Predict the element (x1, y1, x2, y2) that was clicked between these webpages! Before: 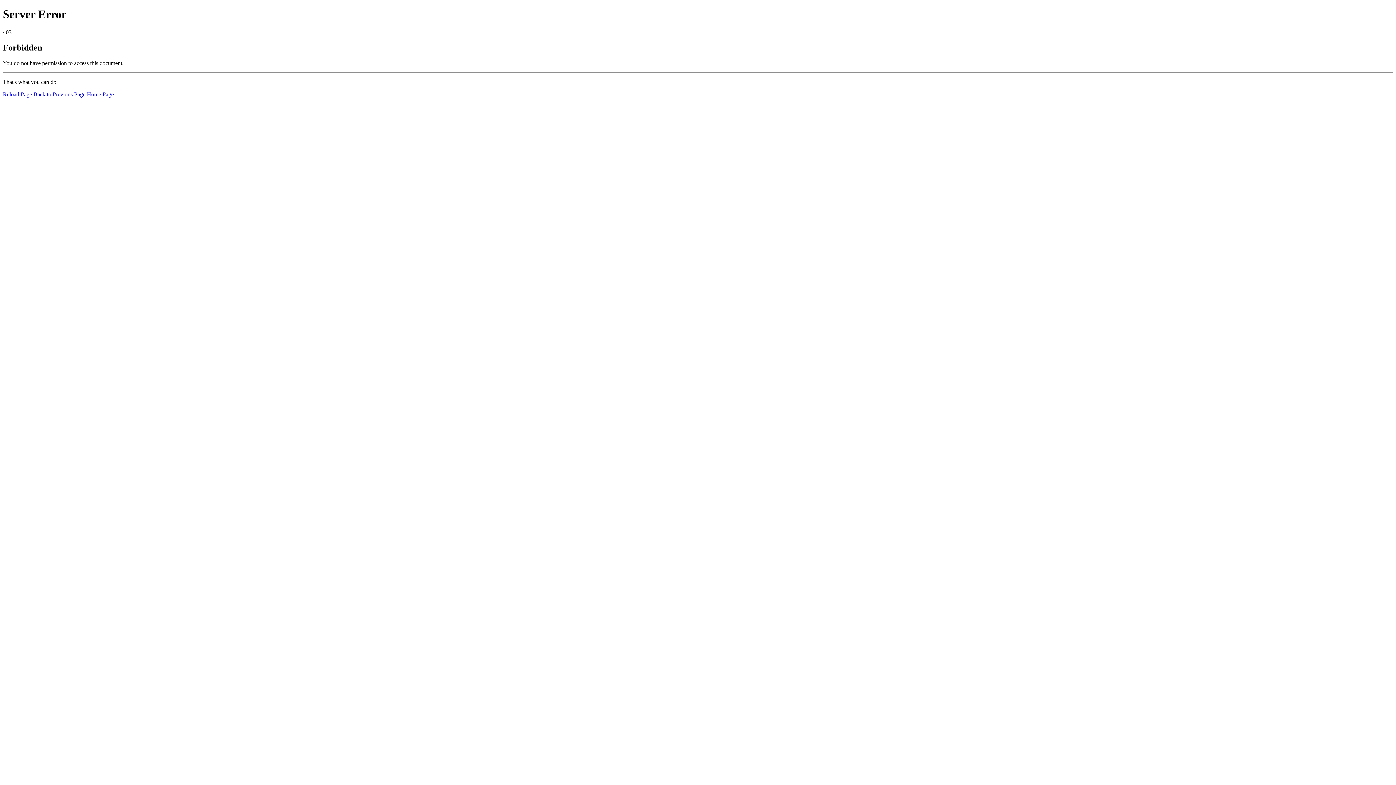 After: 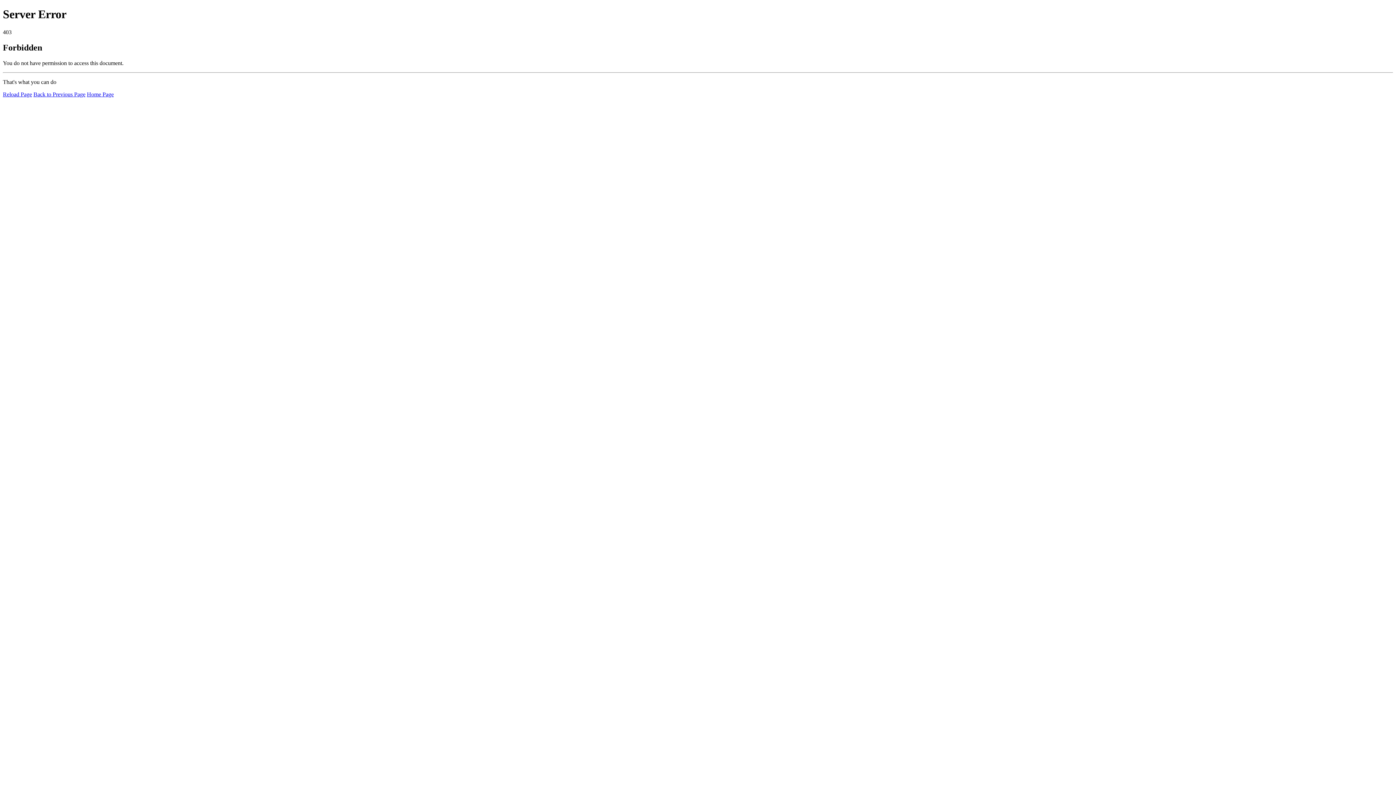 Action: label: Home Page bbox: (86, 91, 113, 97)